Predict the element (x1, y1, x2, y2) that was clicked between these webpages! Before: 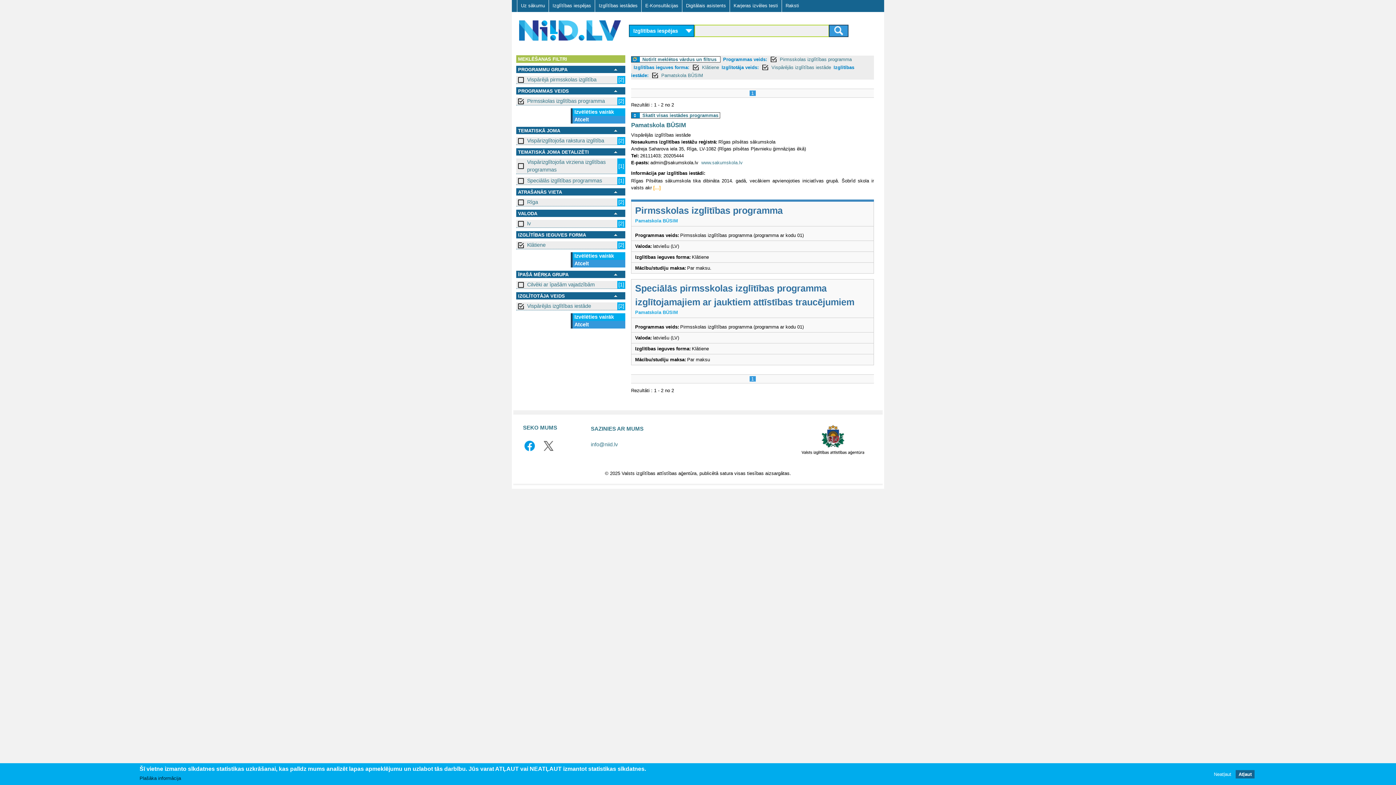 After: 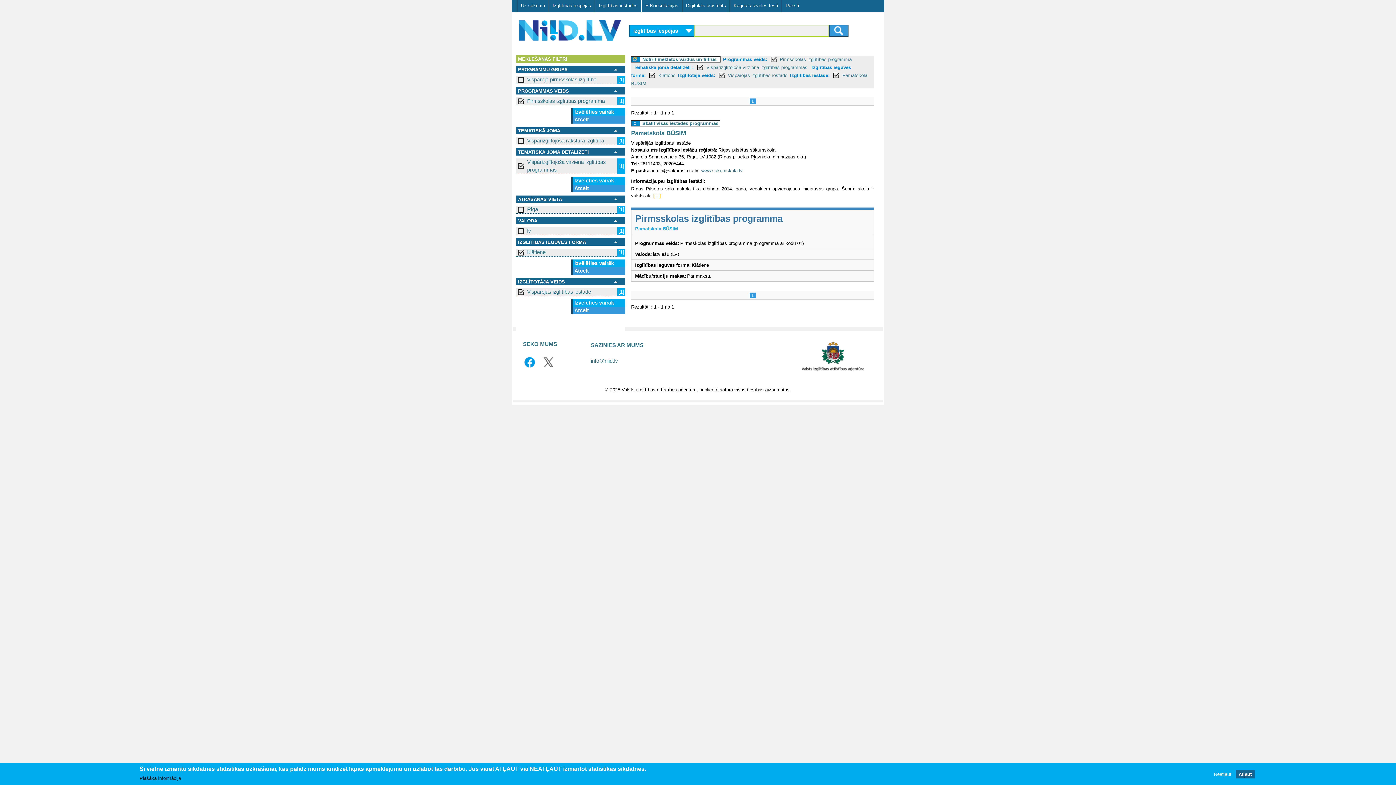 Action: bbox: (516, 158, 617, 174) label: Vispārizglītojoša virziena izglītības programmas